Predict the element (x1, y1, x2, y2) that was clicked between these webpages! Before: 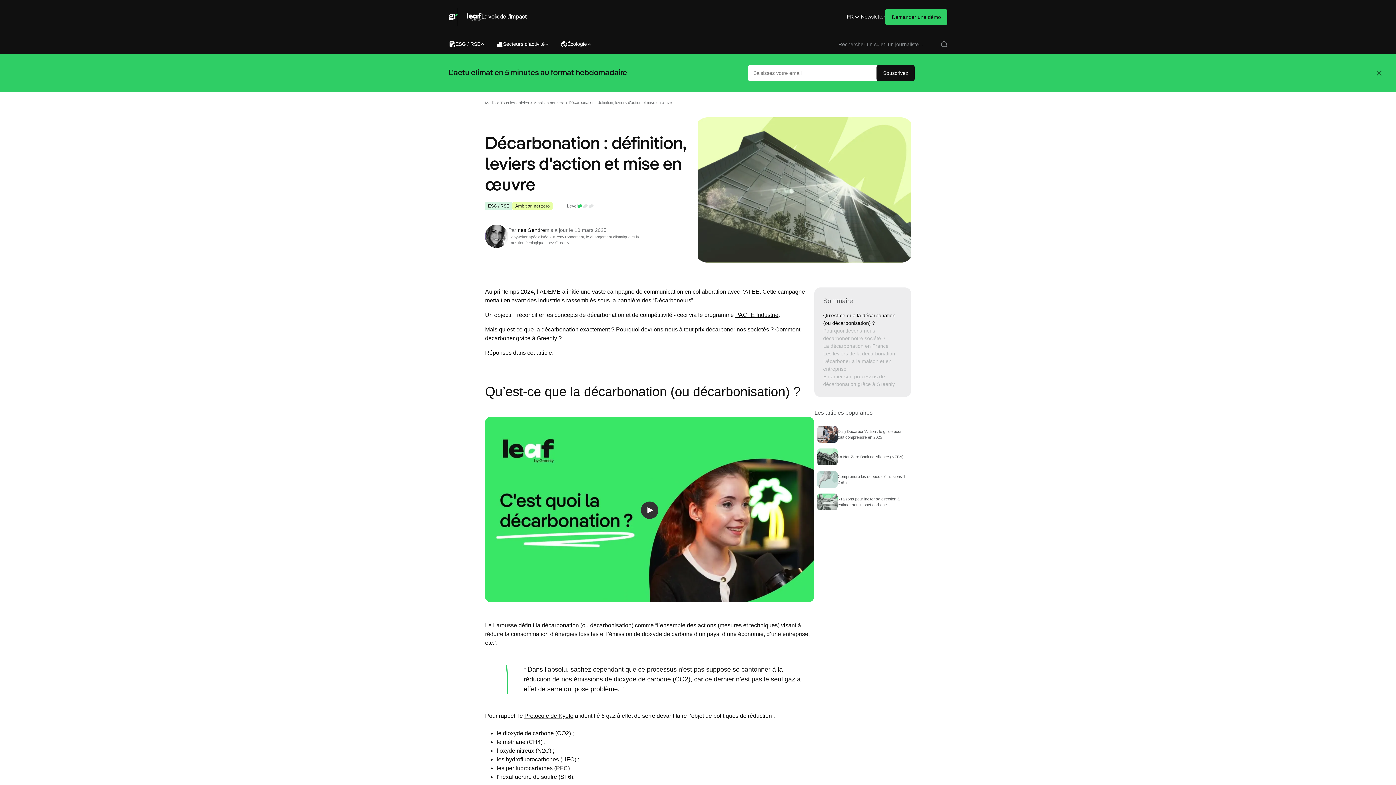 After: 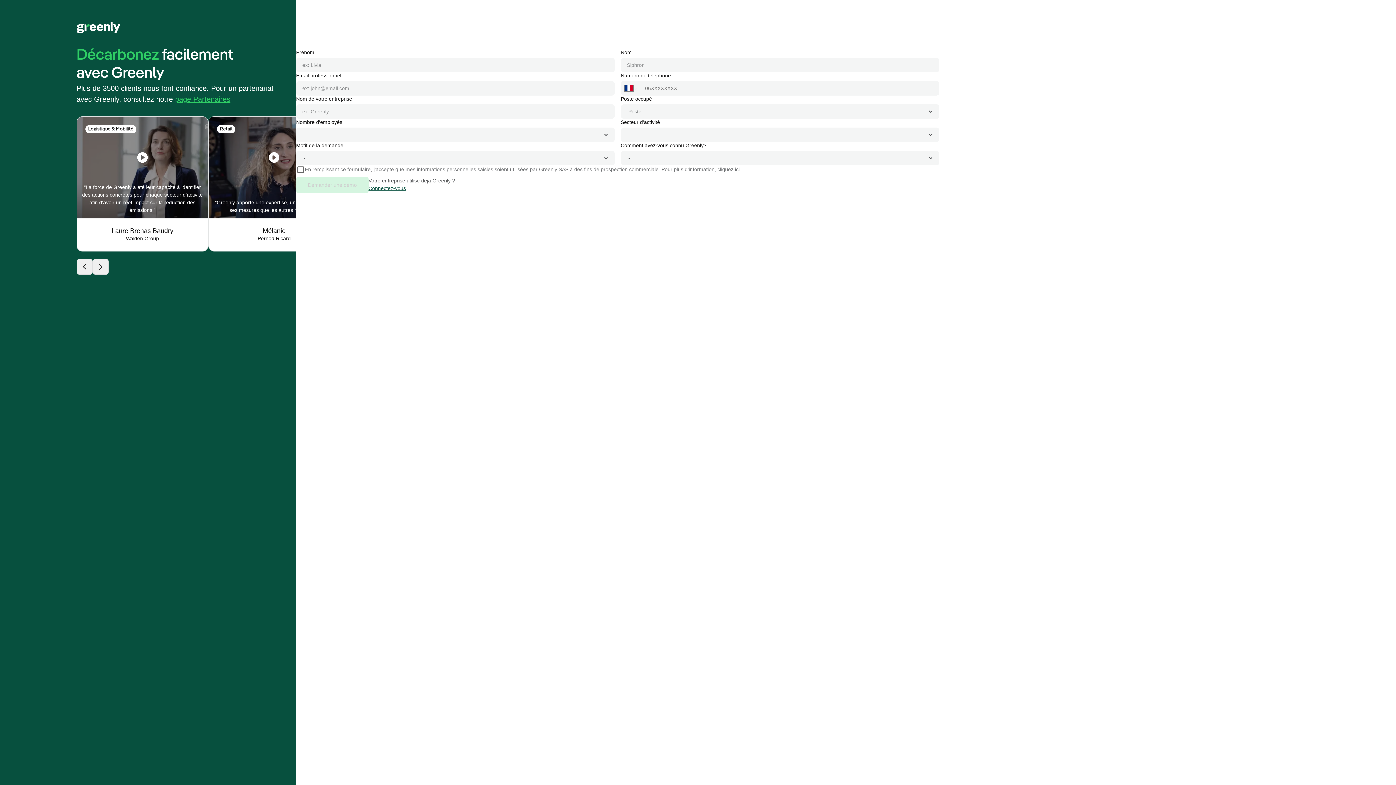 Action: label: Demander une démo bbox: (885, 8, 947, 24)